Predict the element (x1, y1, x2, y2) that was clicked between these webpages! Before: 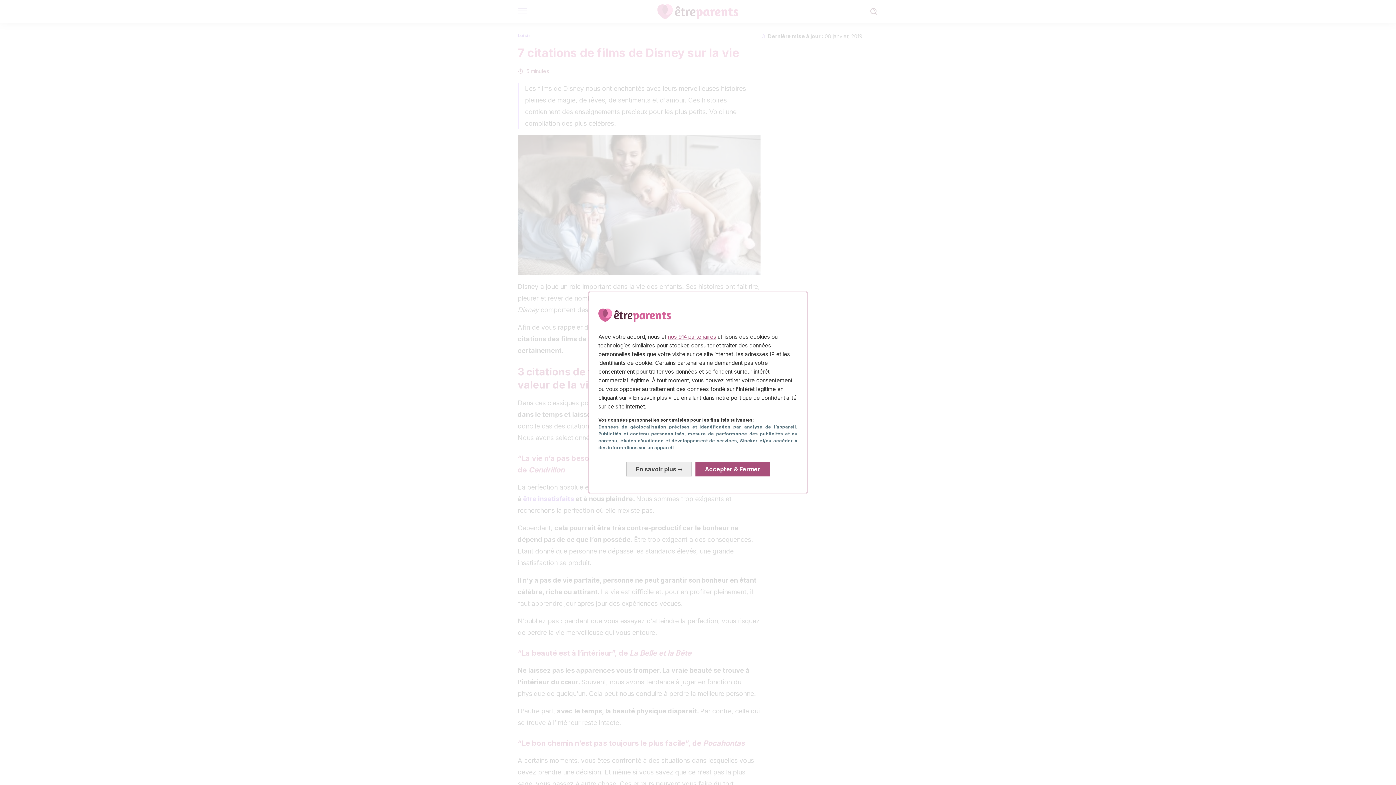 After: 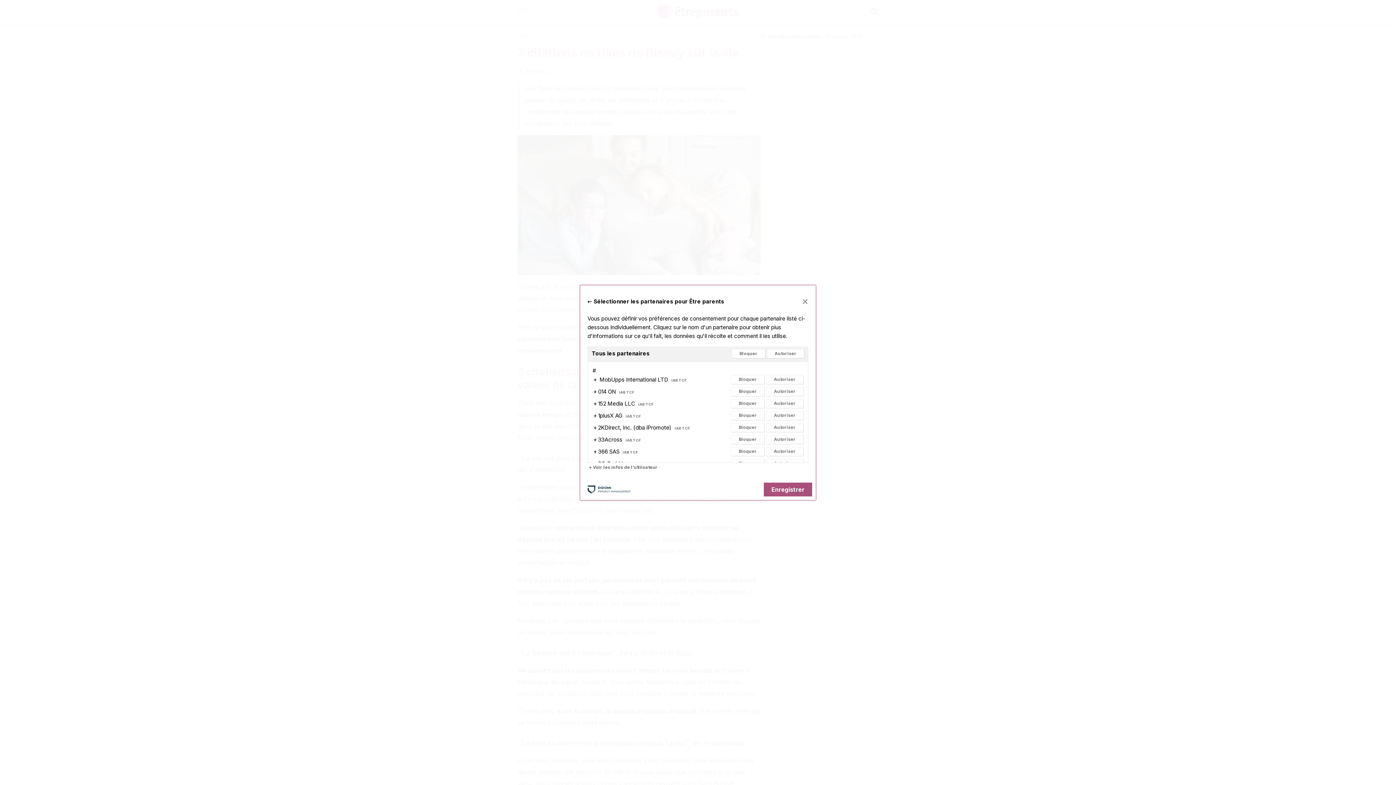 Action: bbox: (668, 326, 716, 333) label: nos 914 partenaires